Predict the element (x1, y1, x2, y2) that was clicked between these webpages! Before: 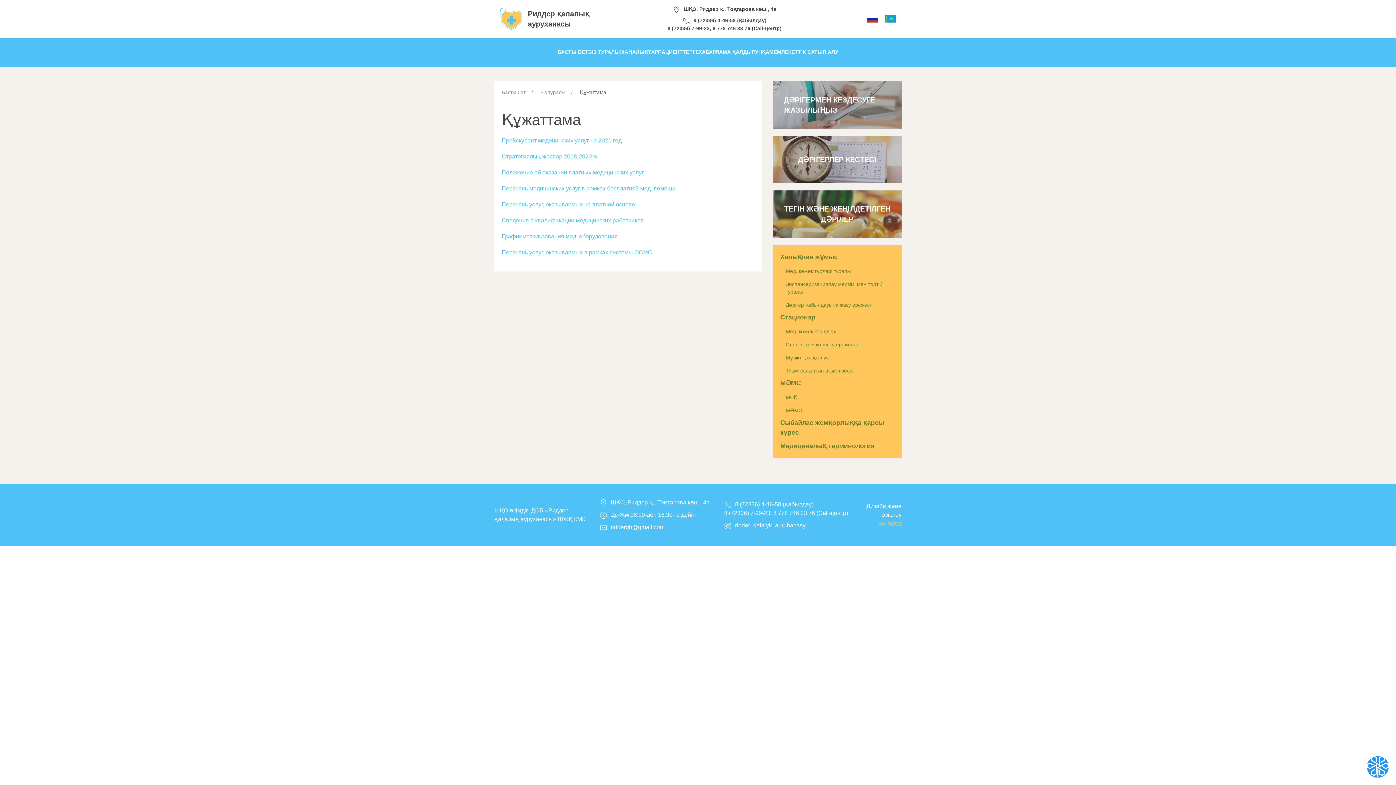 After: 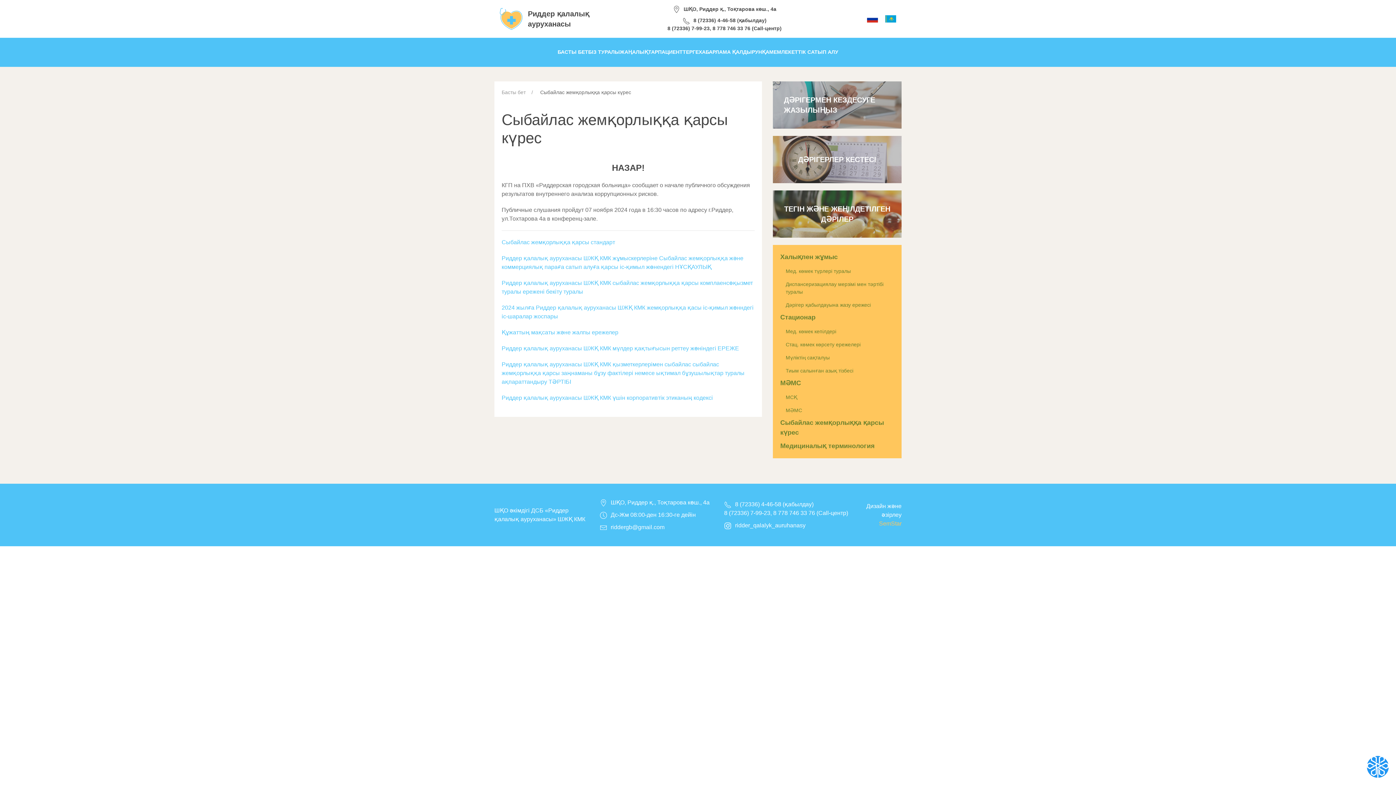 Action: bbox: (773, 416, 901, 439) label: Сыбайлас жемқорлыққа қарсы күрес